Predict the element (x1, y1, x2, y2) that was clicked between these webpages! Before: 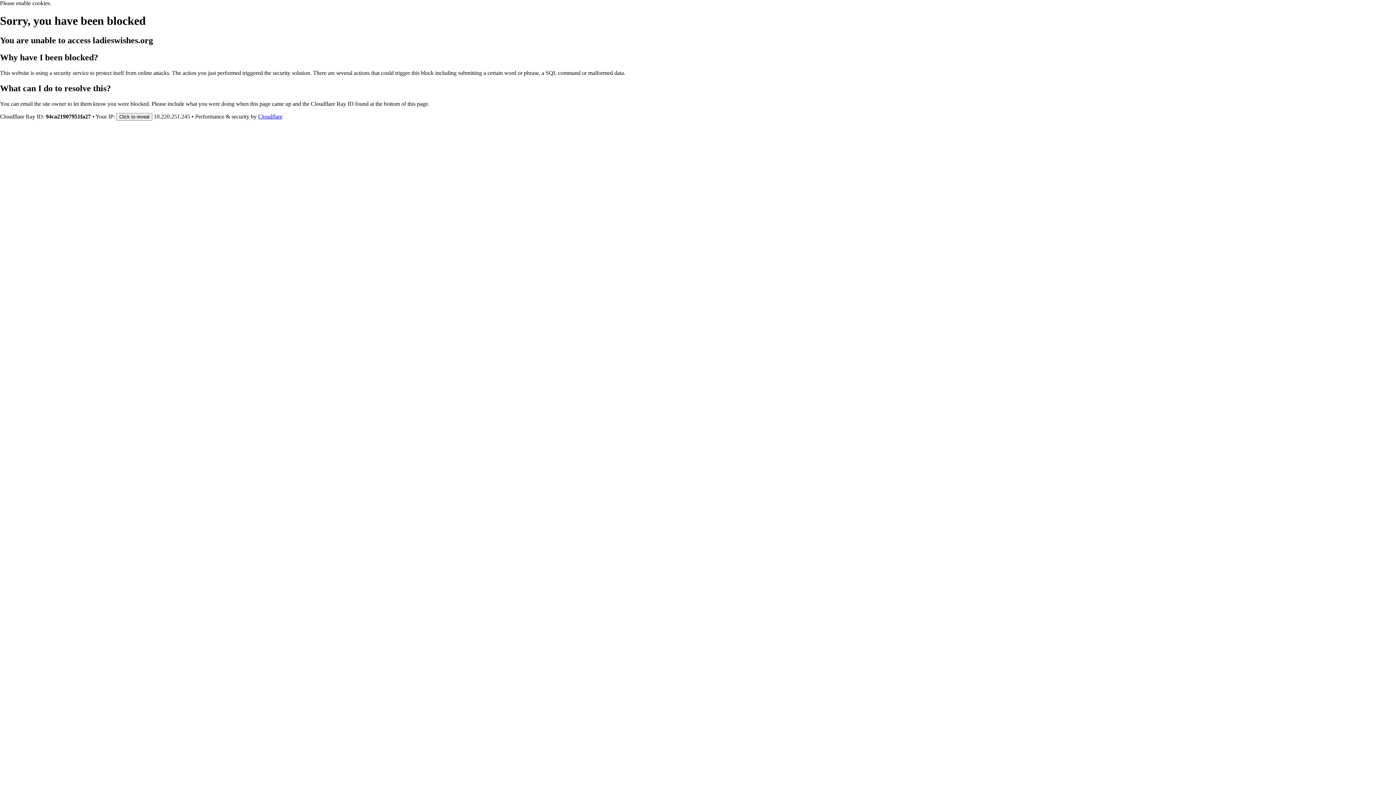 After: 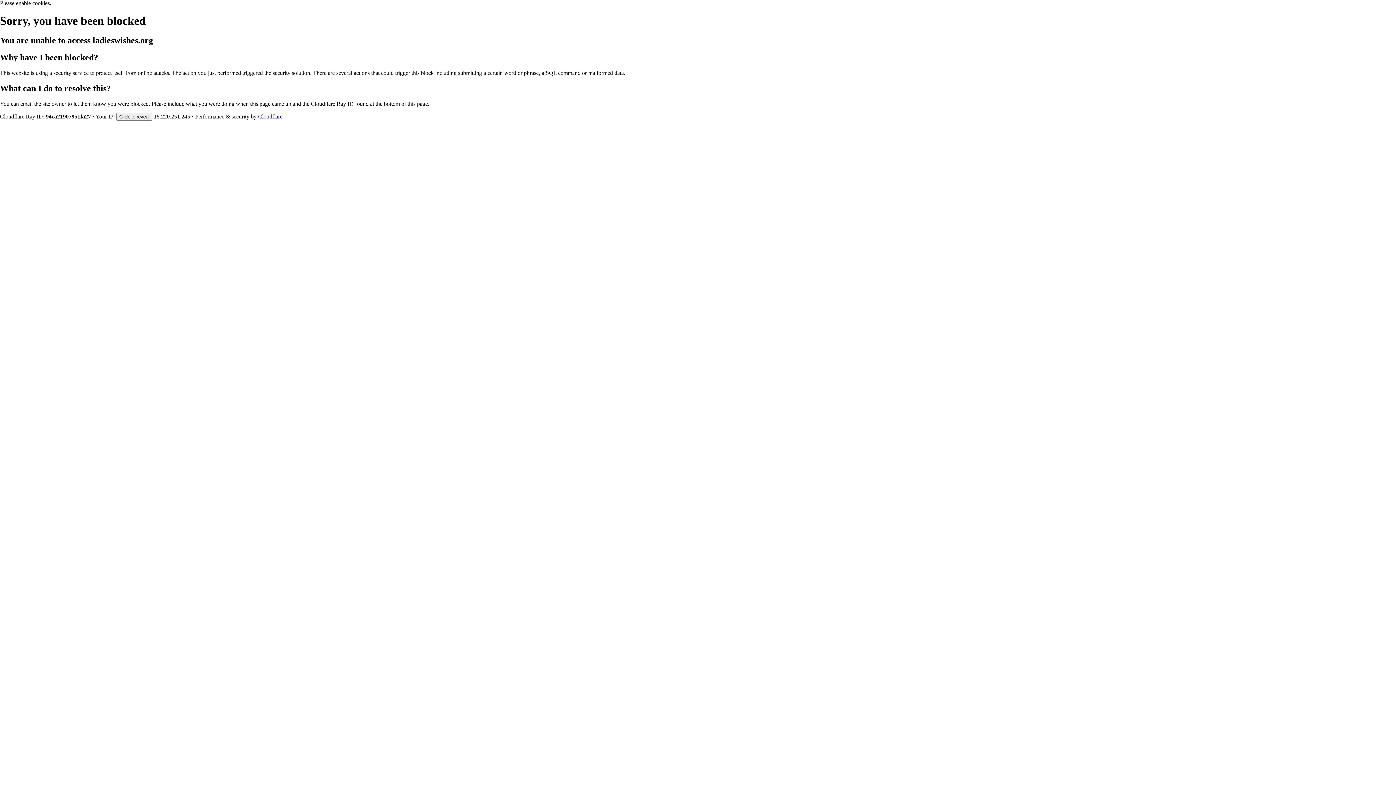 Action: bbox: (258, 113, 282, 119) label: Cloudflare